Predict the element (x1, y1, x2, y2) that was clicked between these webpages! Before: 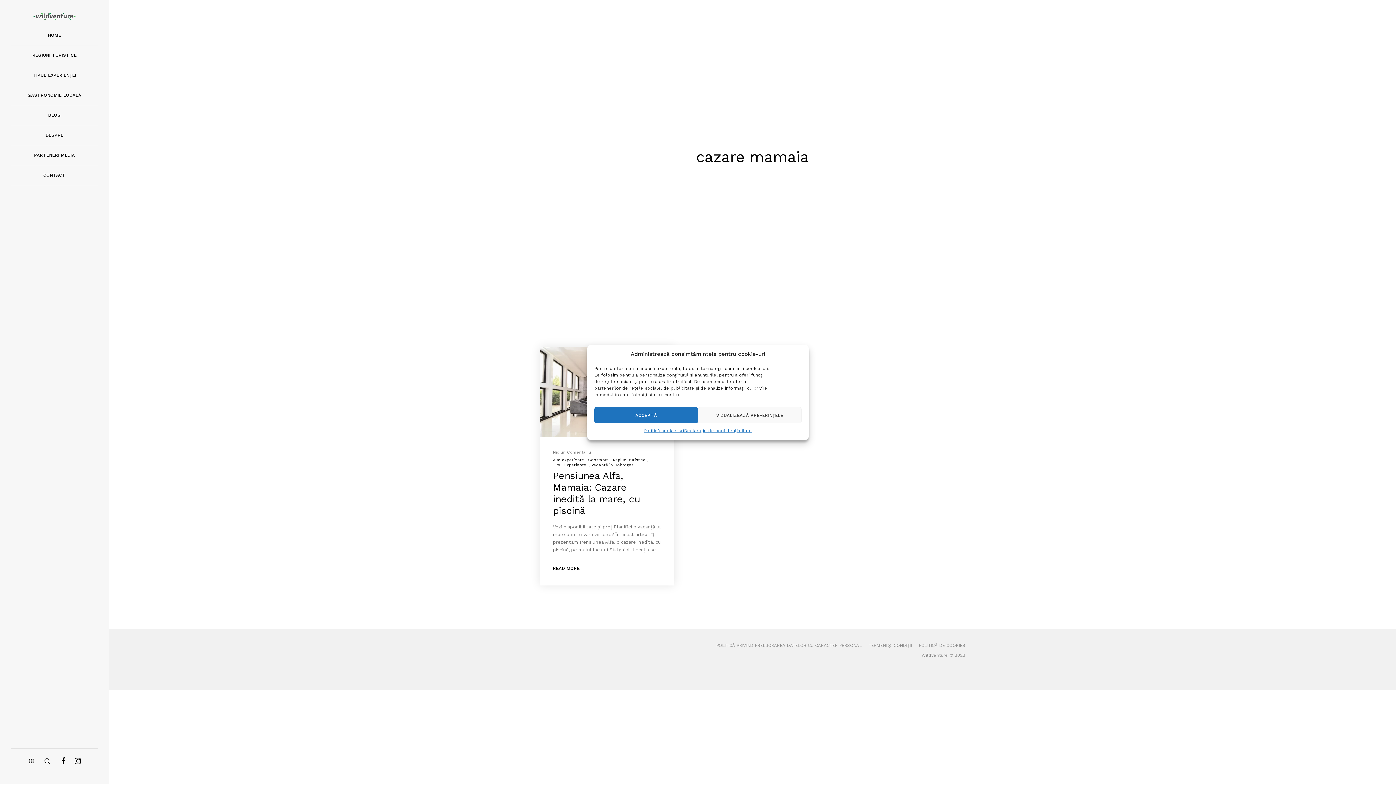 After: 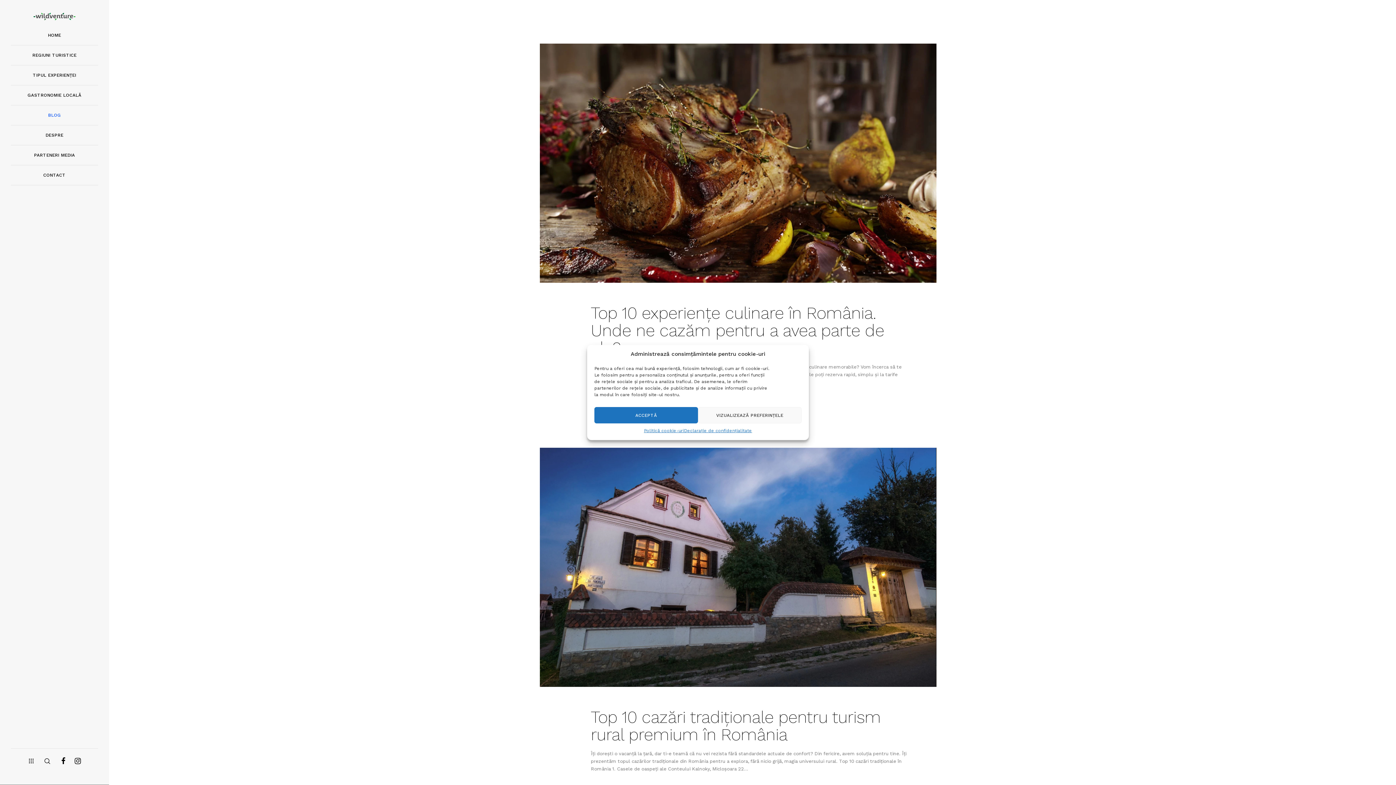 Action: bbox: (10, 105, 98, 125) label: BLOG